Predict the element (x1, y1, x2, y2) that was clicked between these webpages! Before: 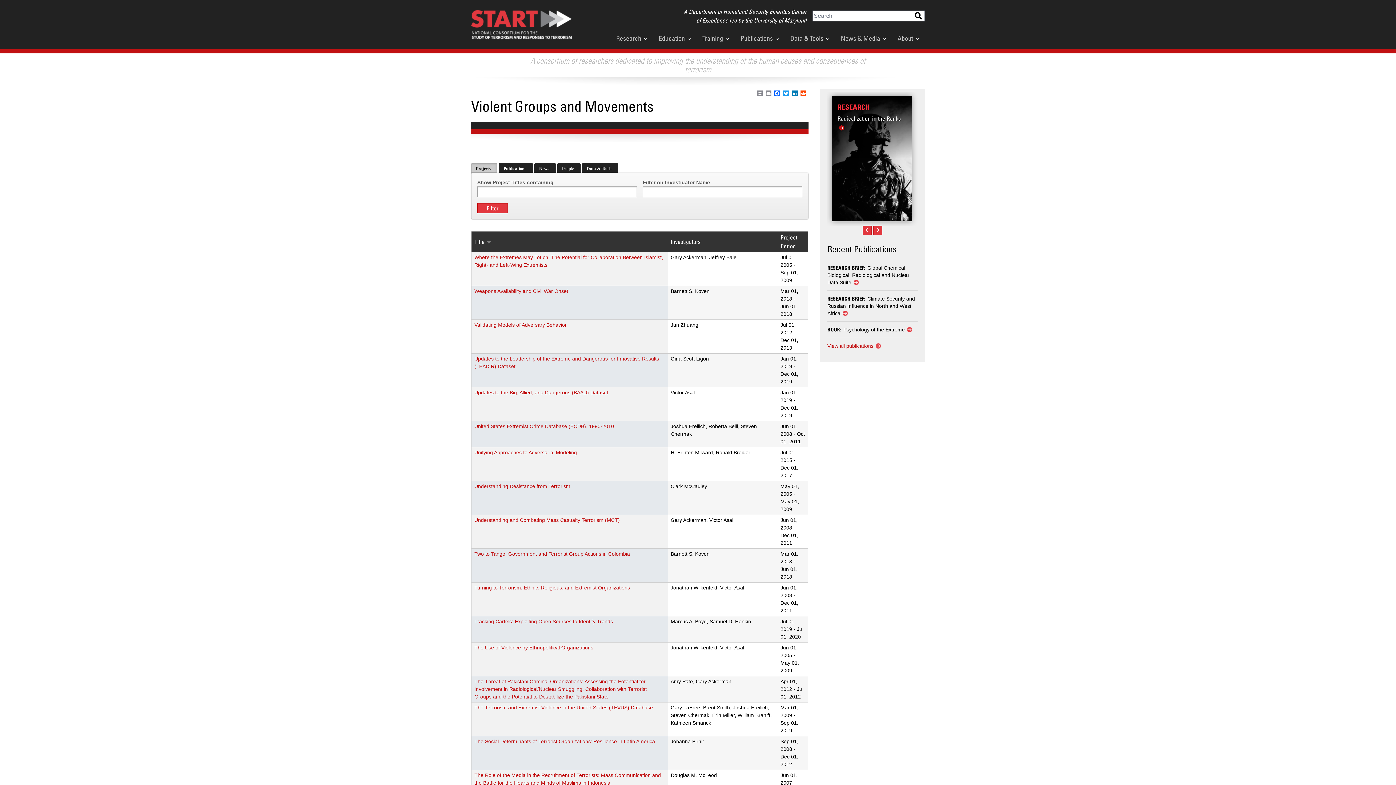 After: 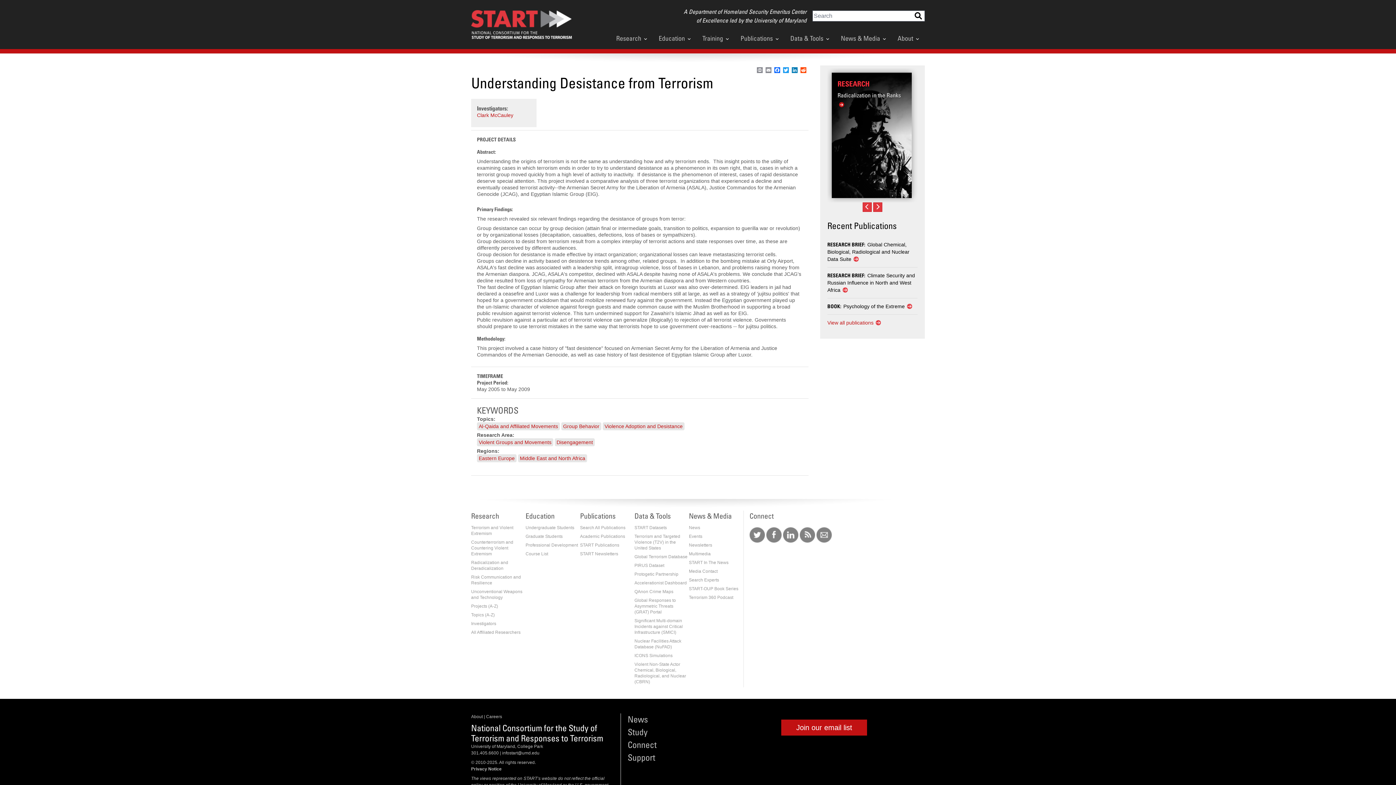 Action: bbox: (474, 483, 570, 489) label: Understanding Desistance from Terrorism